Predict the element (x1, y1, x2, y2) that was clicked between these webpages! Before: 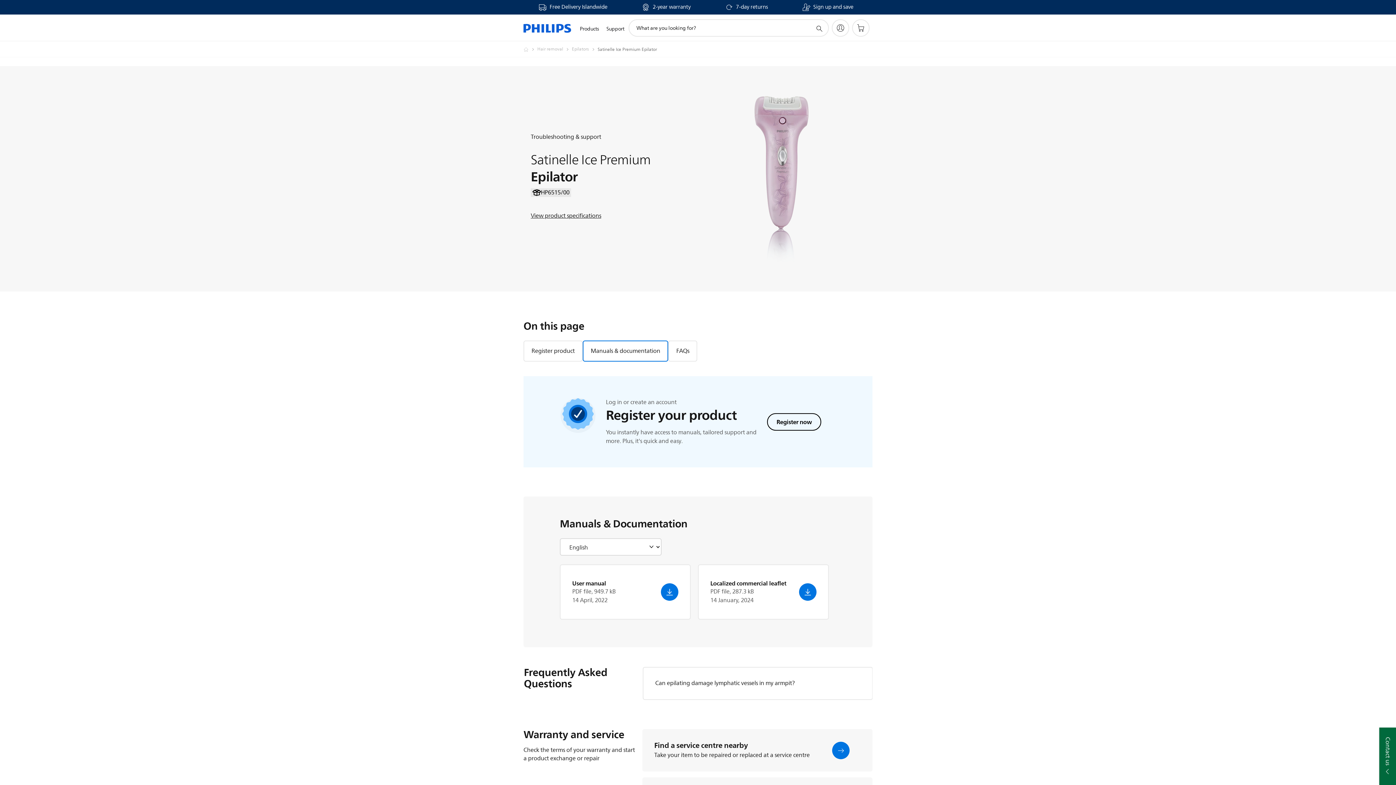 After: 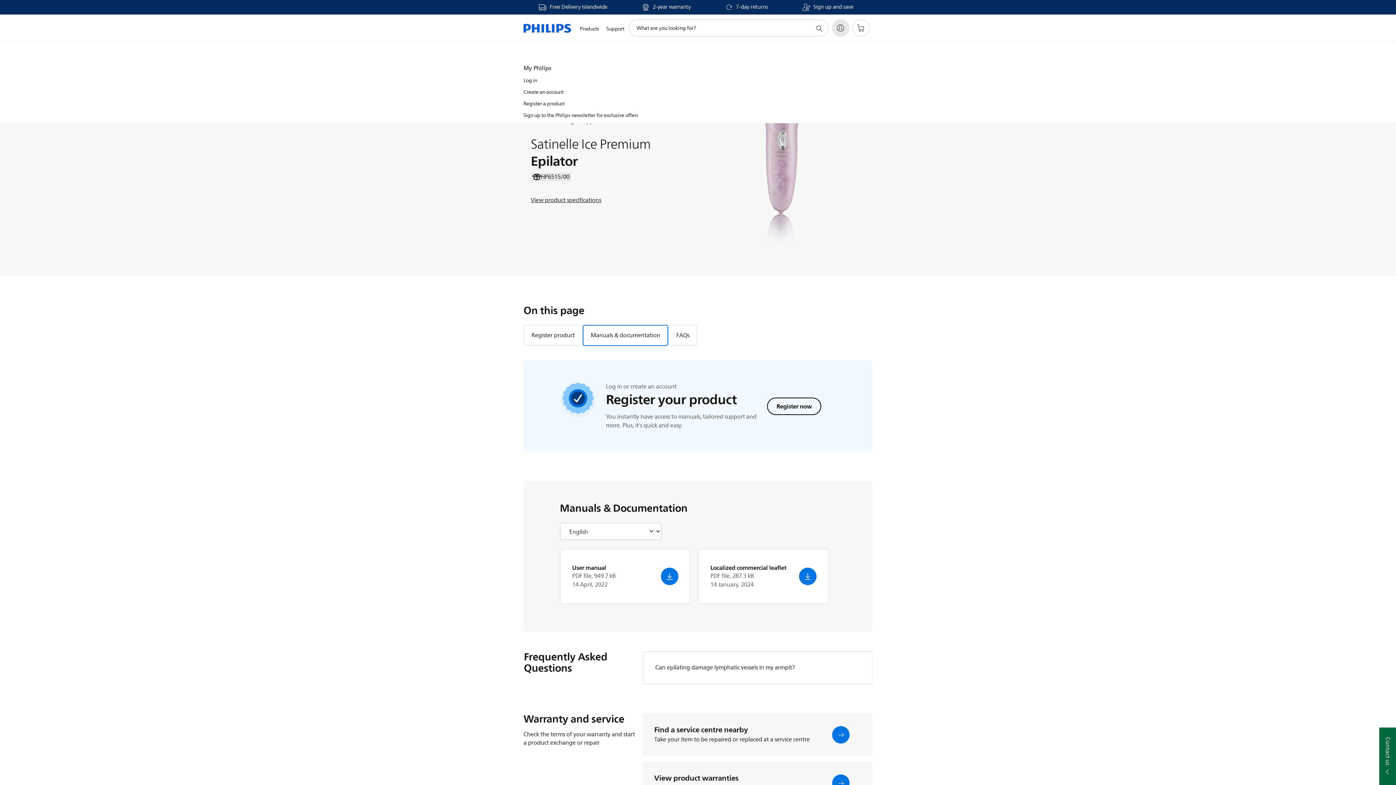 Action: label: My Philips bbox: (832, 19, 849, 36)